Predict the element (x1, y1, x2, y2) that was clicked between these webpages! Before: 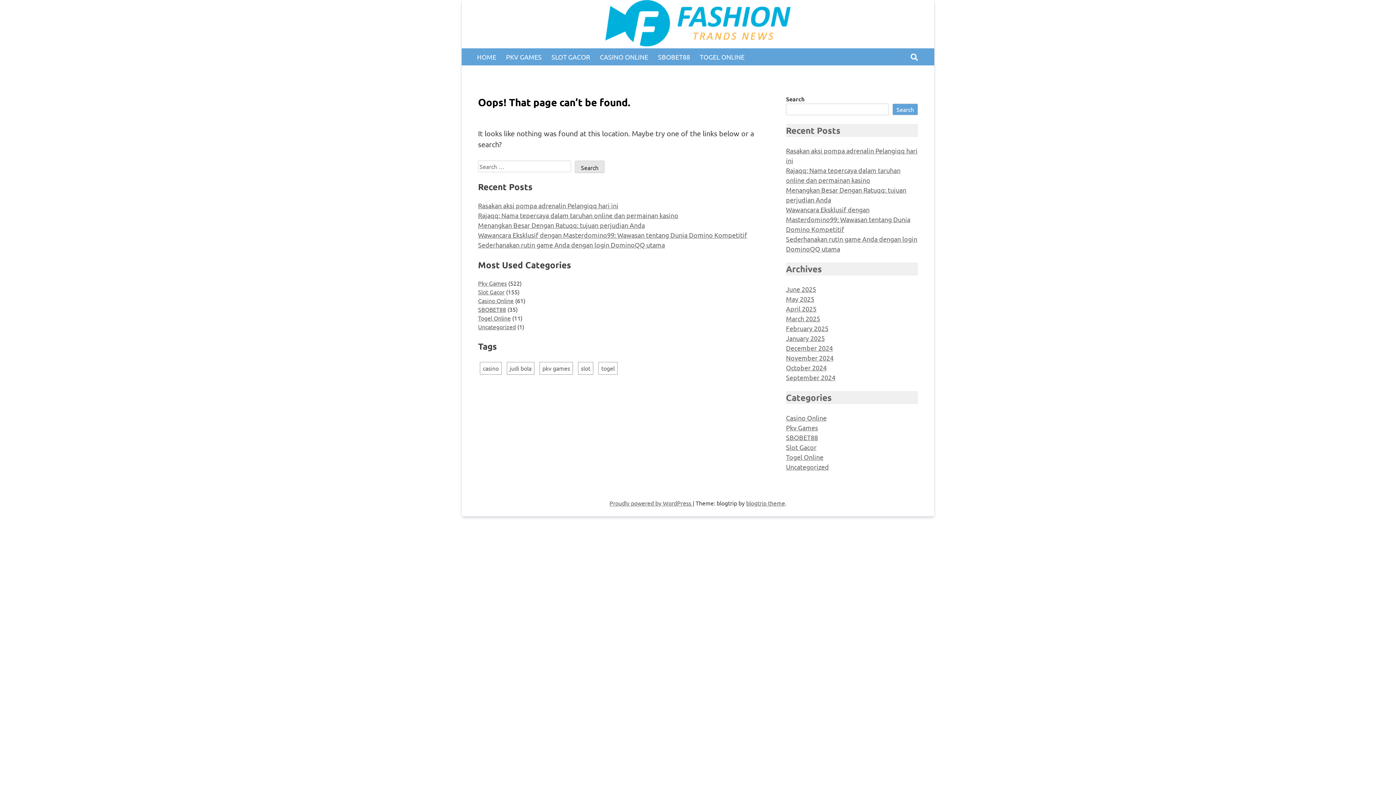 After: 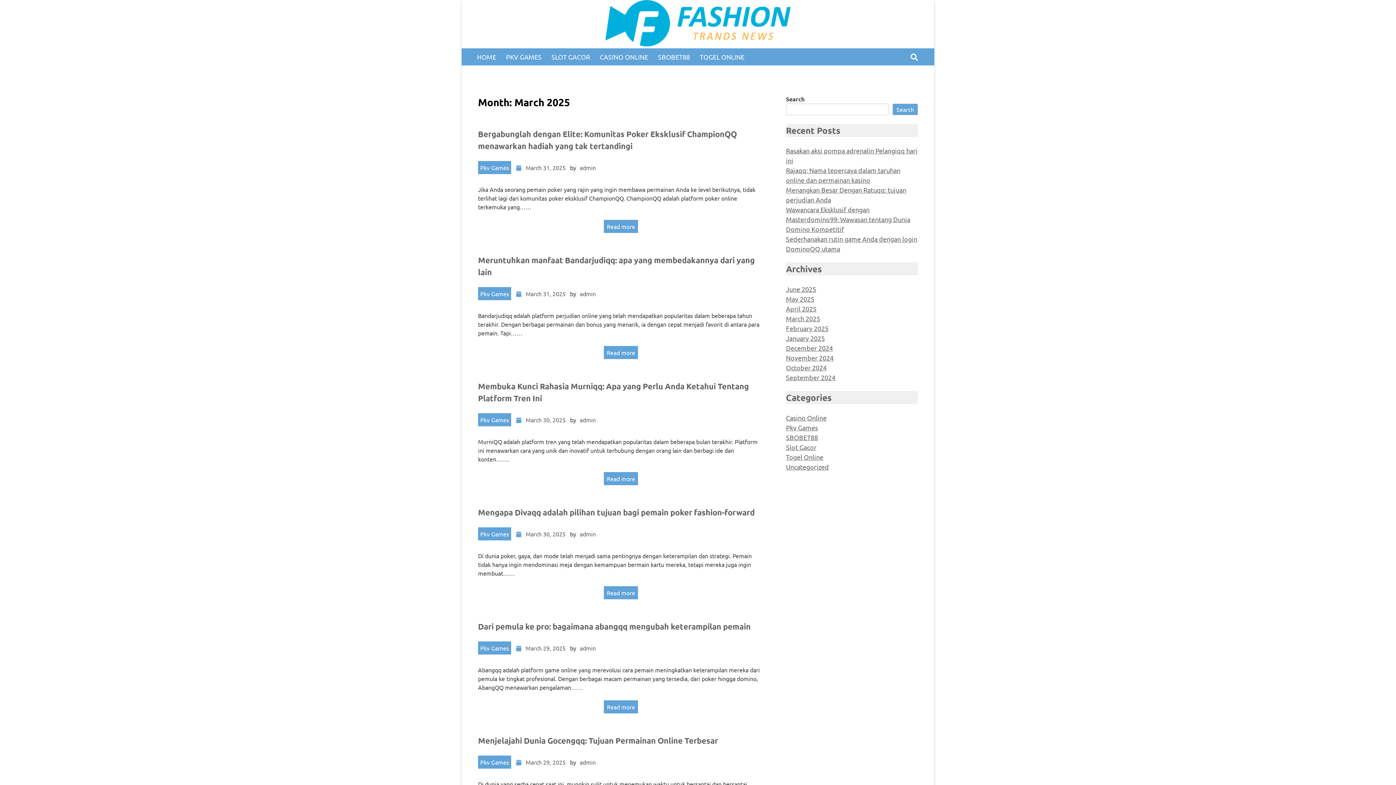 Action: bbox: (786, 314, 820, 322) label: March 2025